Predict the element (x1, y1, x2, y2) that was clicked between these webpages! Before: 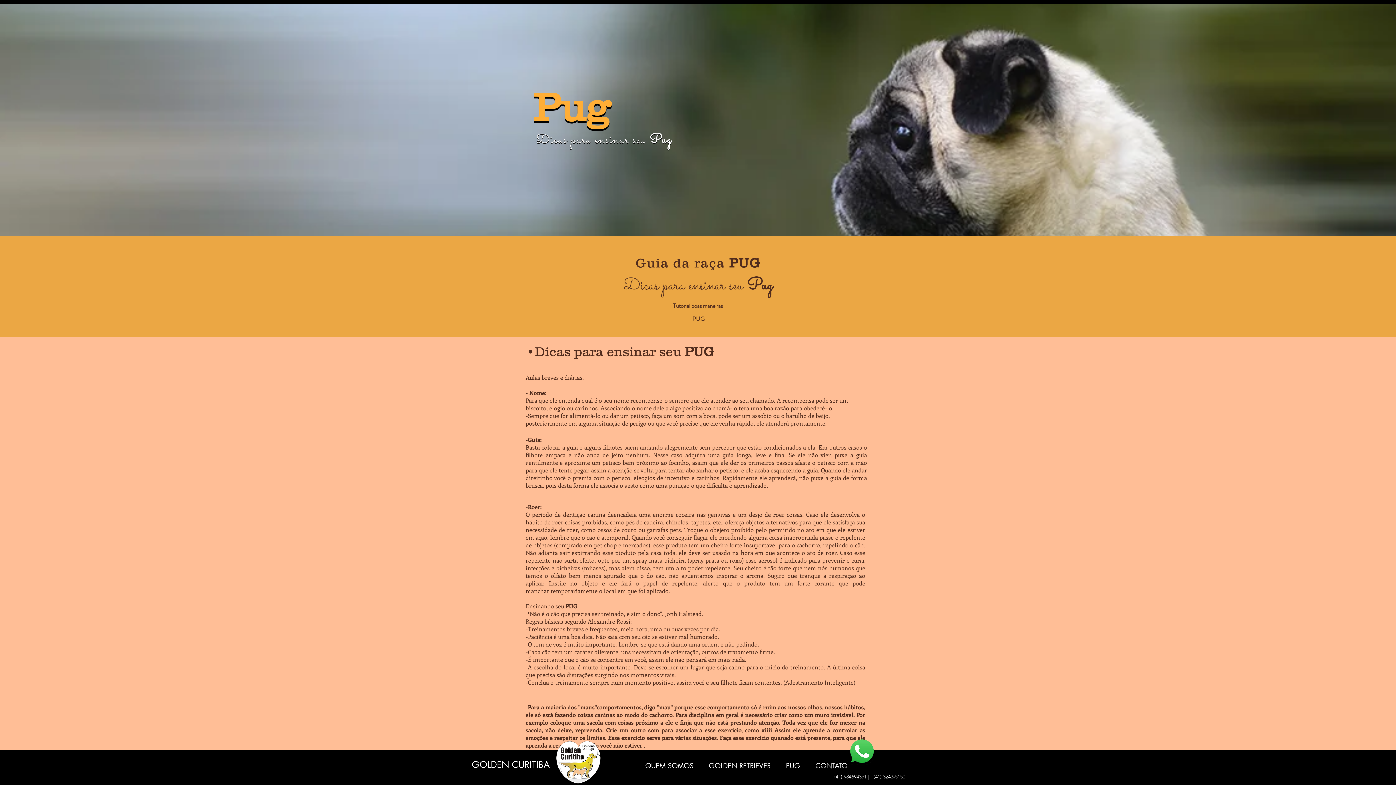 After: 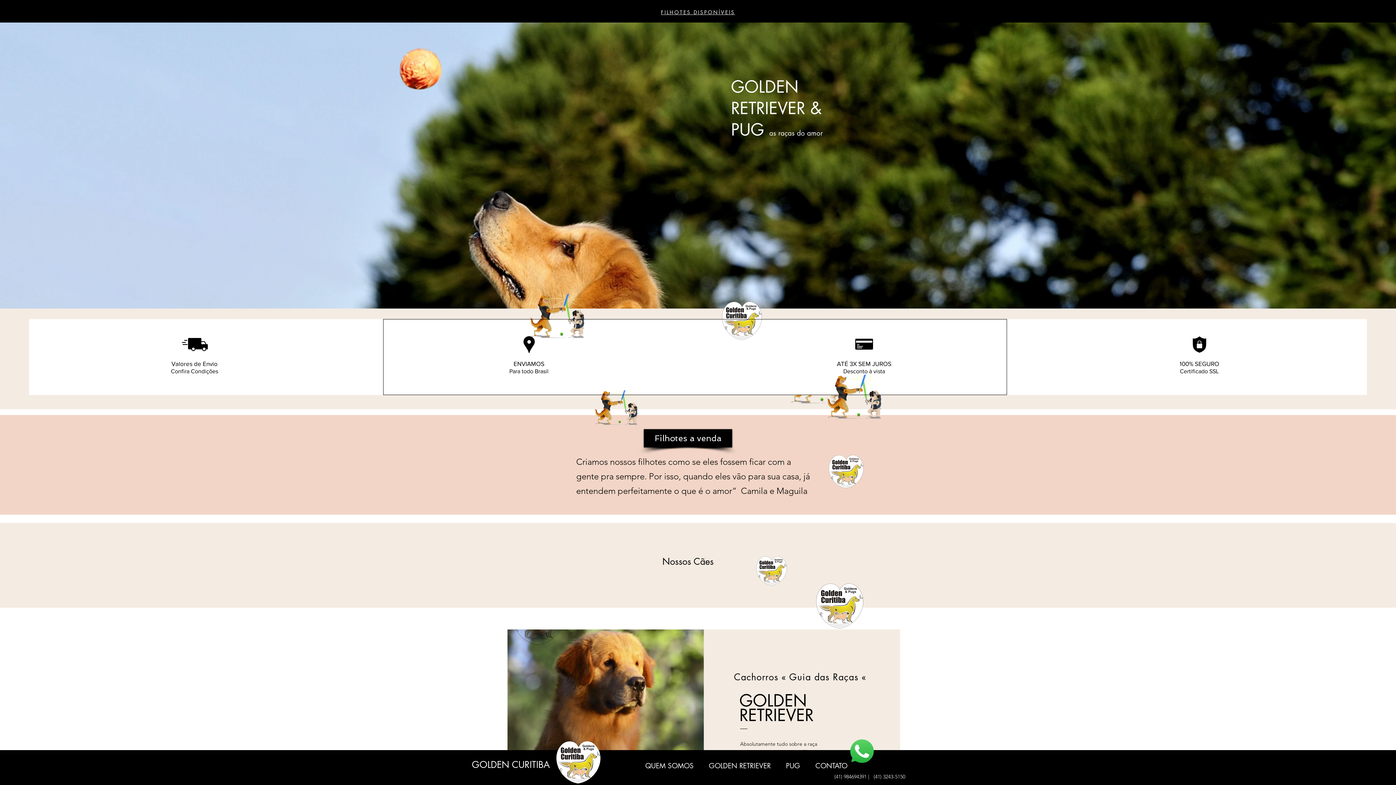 Action: bbox: (555, 741, 601, 785)